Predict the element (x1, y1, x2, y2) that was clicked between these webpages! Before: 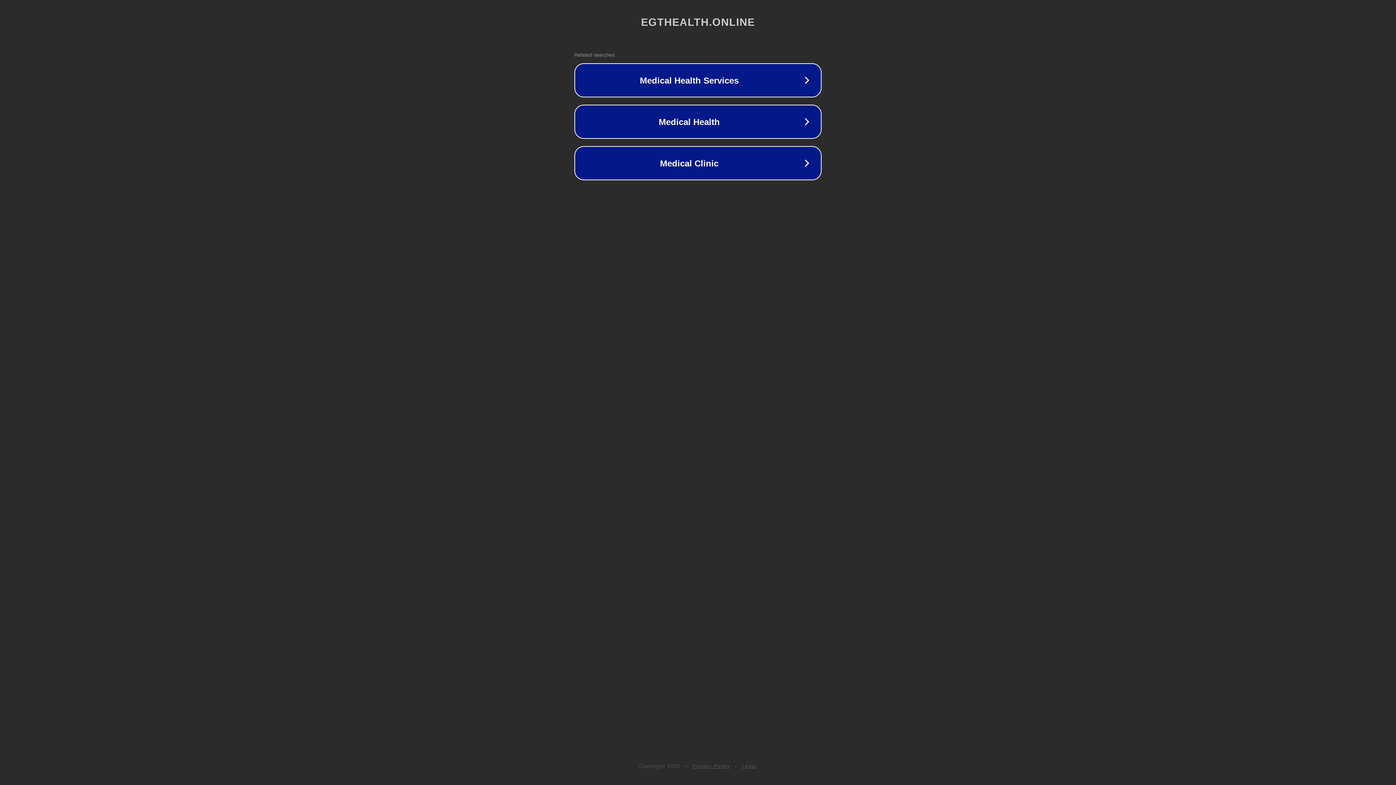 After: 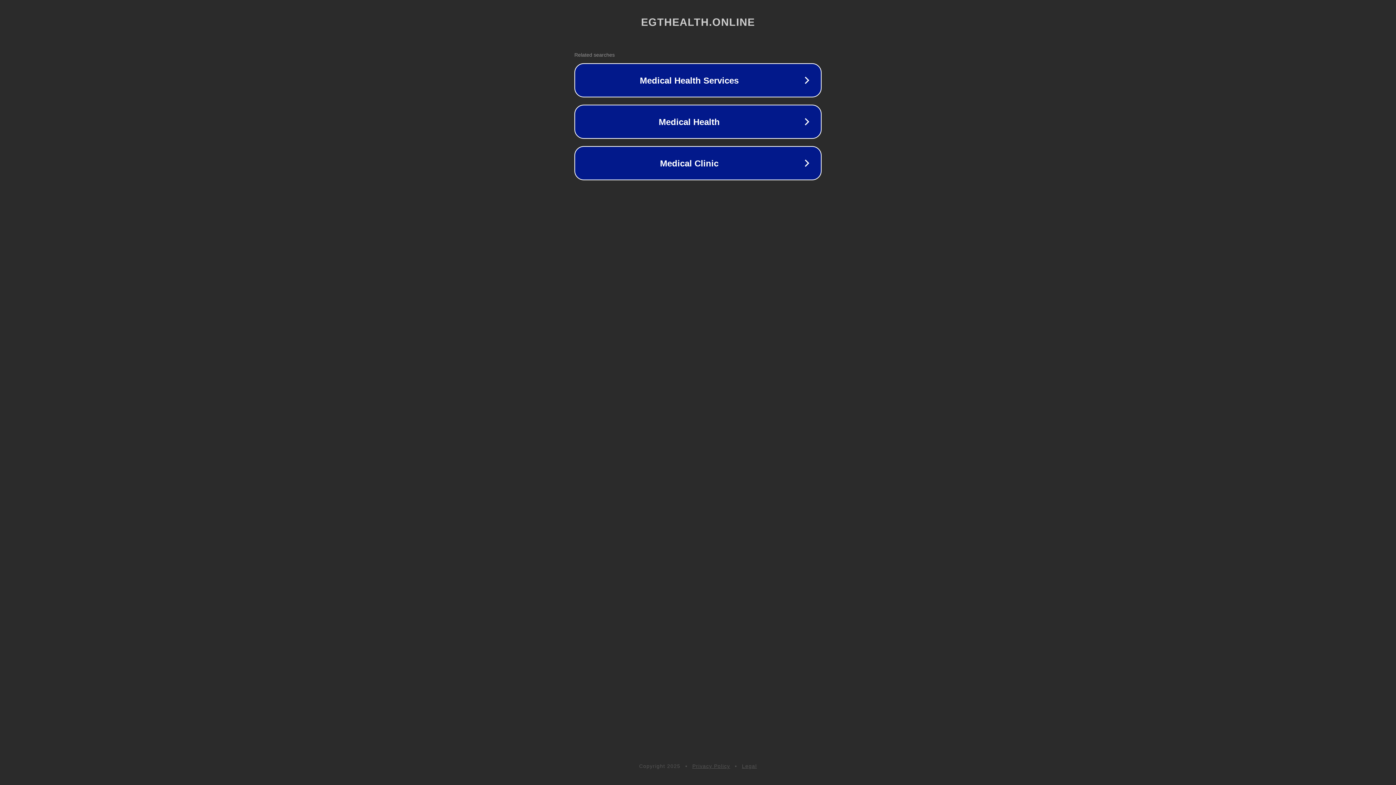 Action: label: Legal bbox: (742, 763, 757, 769)